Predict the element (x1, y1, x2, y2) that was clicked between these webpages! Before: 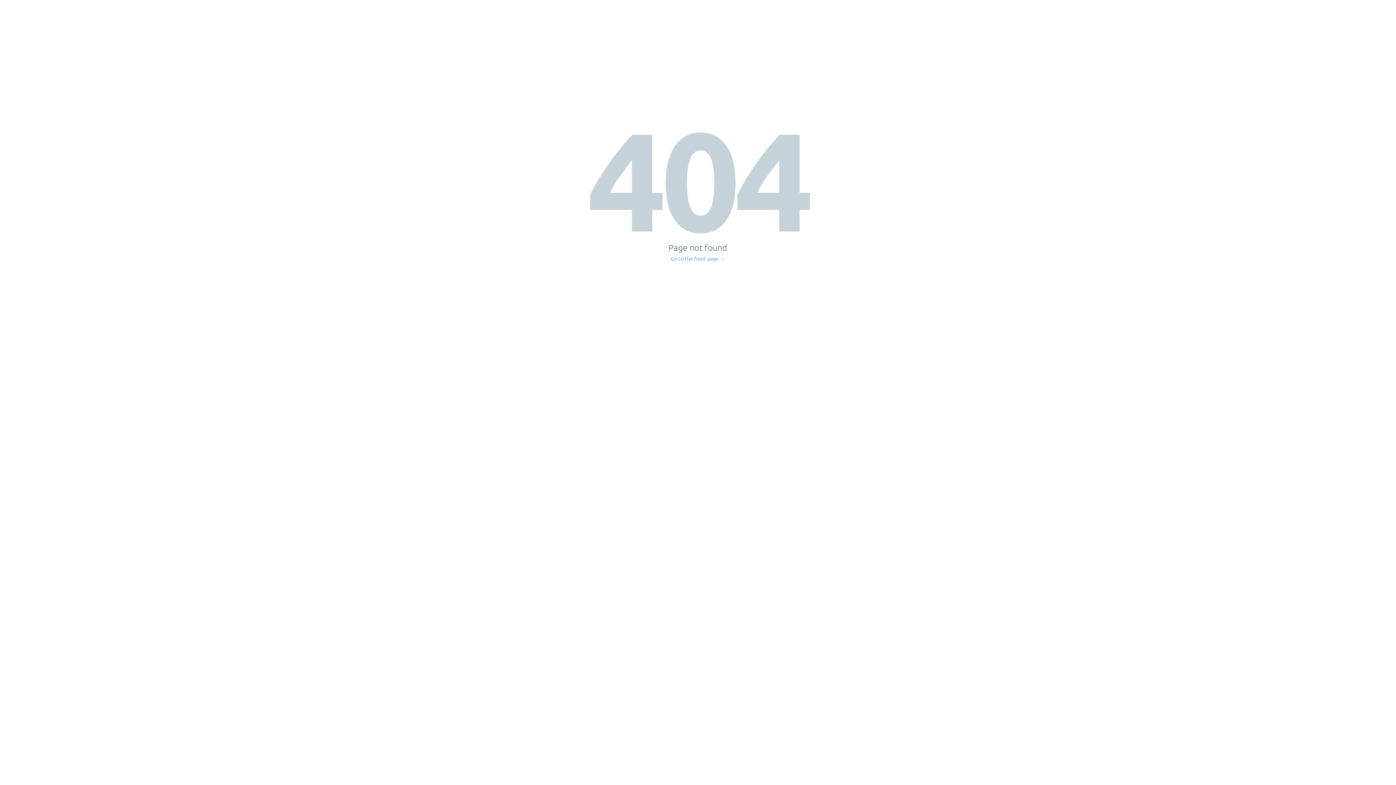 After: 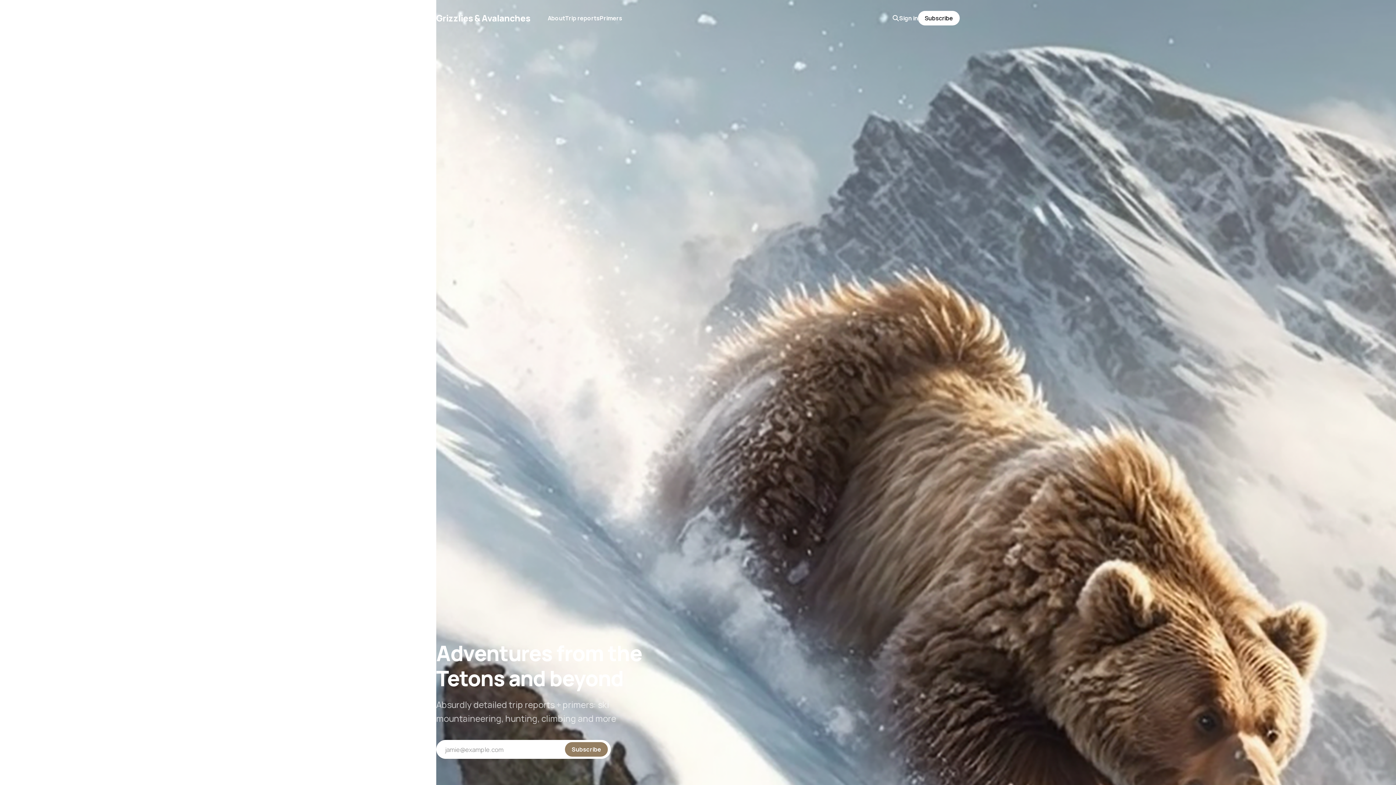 Action: bbox: (671, 256, 725, 261) label: Go to the front page →